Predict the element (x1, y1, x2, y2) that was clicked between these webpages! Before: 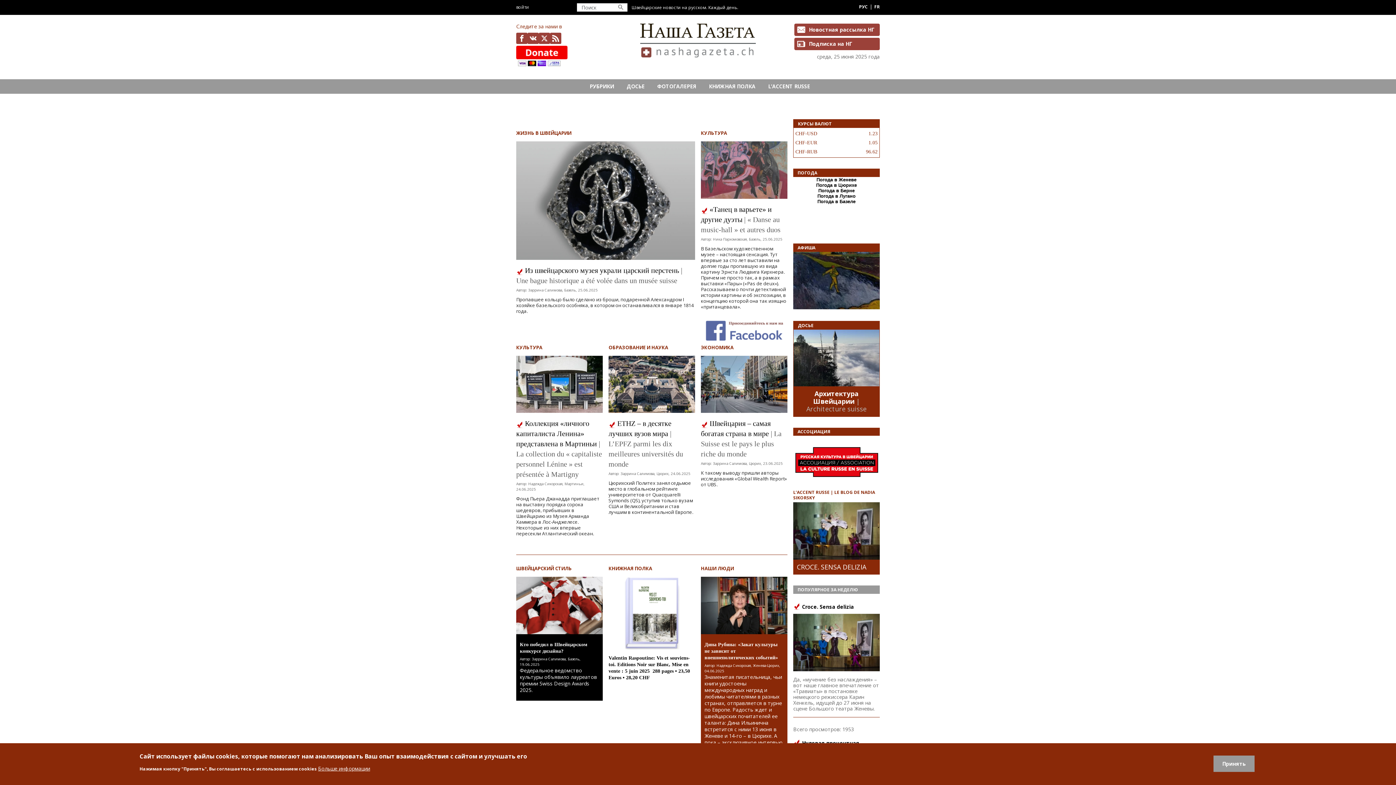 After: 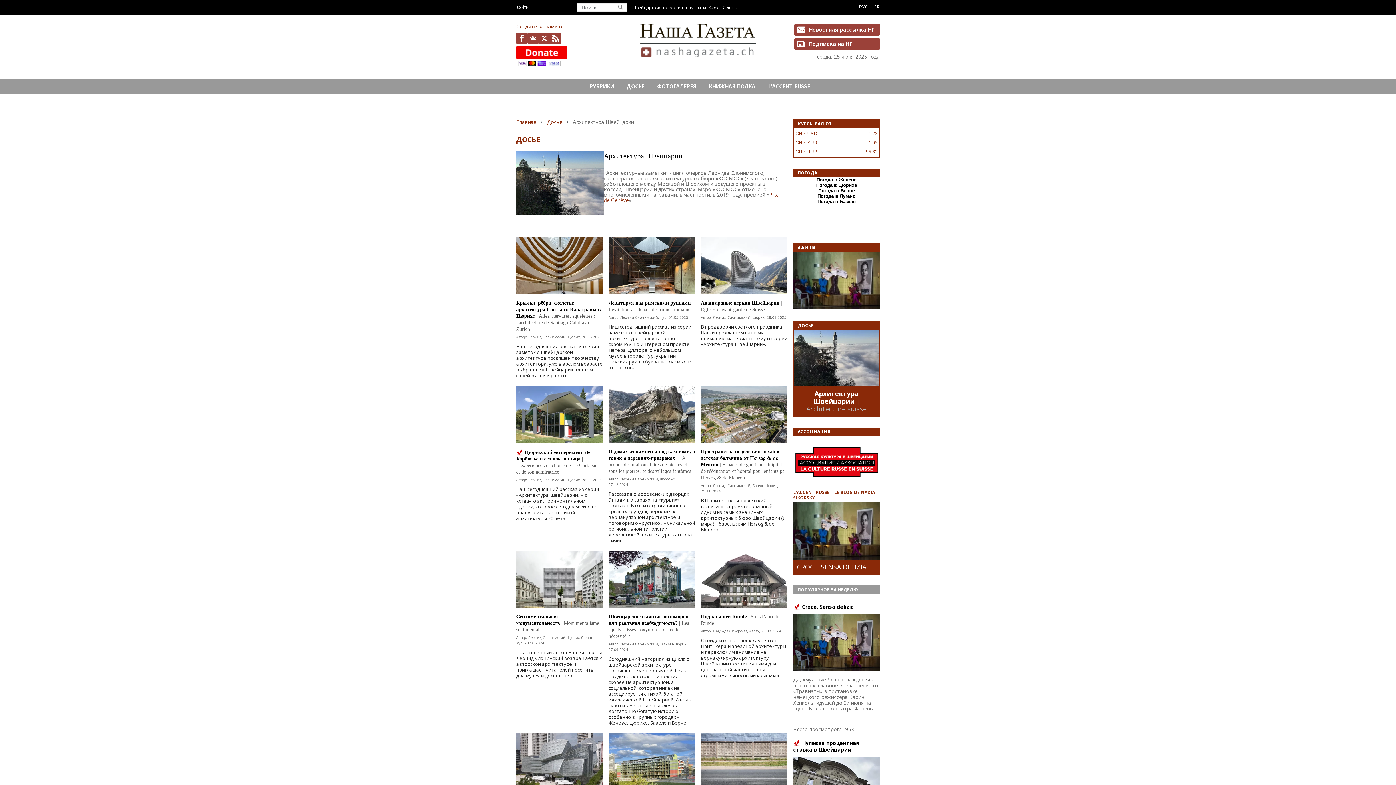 Action: bbox: (793, 354, 879, 361)